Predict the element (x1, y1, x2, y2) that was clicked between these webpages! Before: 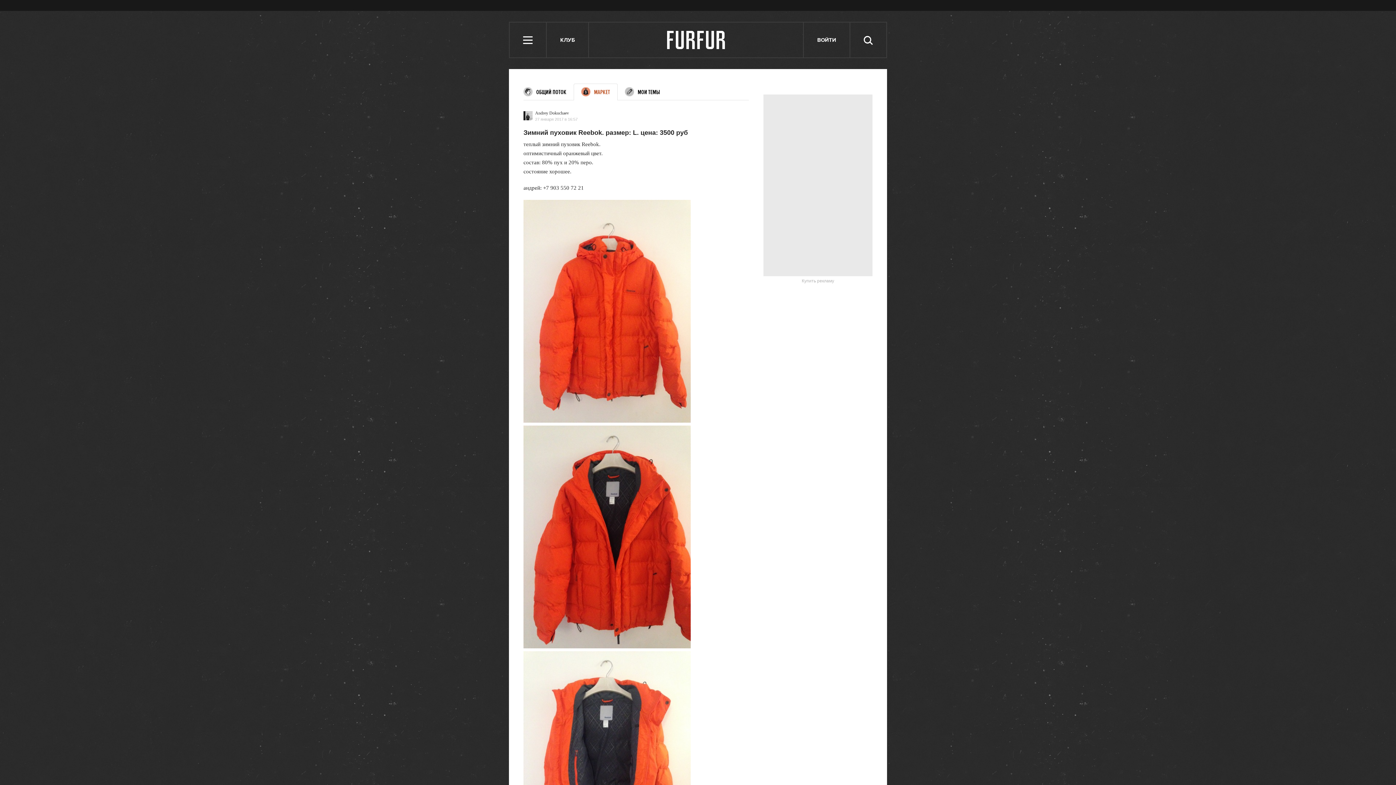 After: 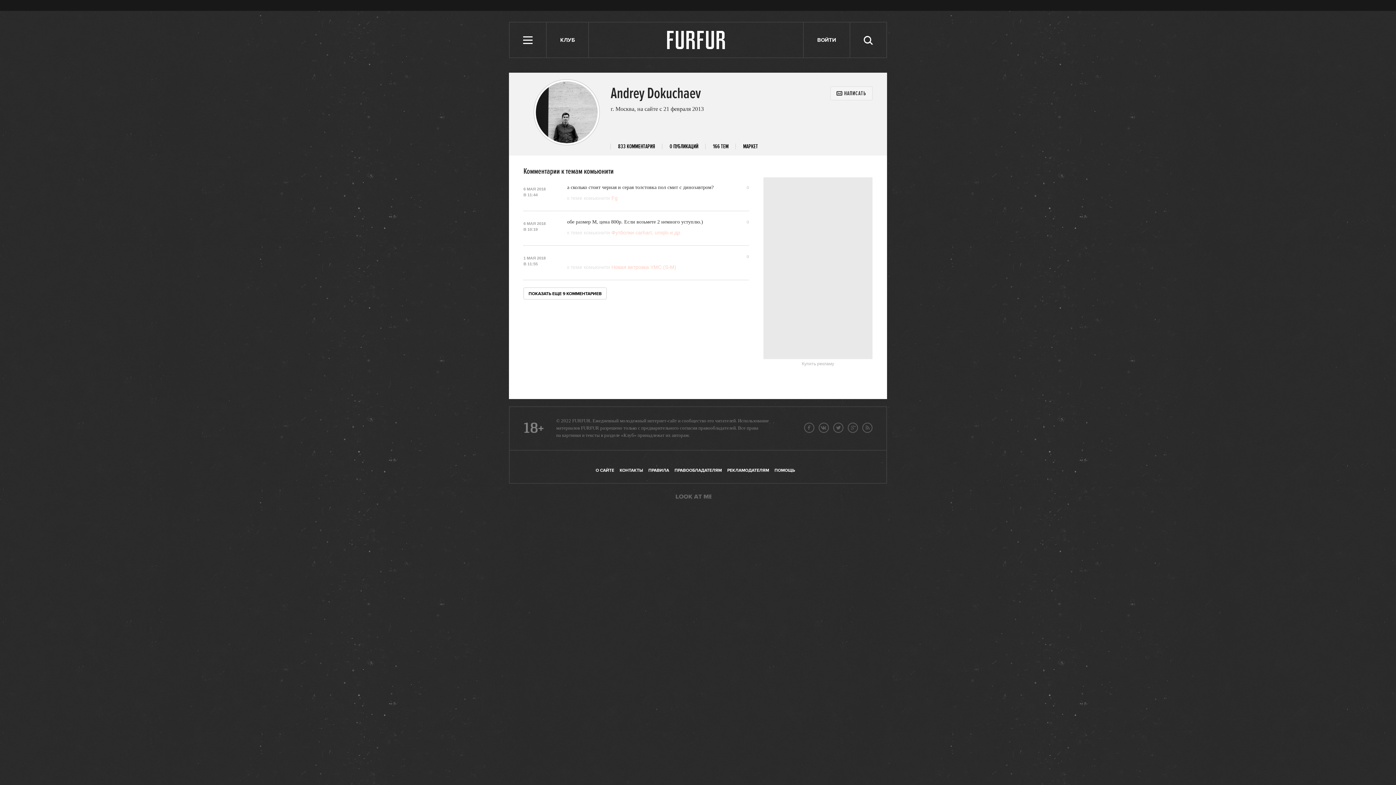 Action: bbox: (523, 111, 577, 123) label: Andrey Dokuchaev
27 января 2017 в 16:57